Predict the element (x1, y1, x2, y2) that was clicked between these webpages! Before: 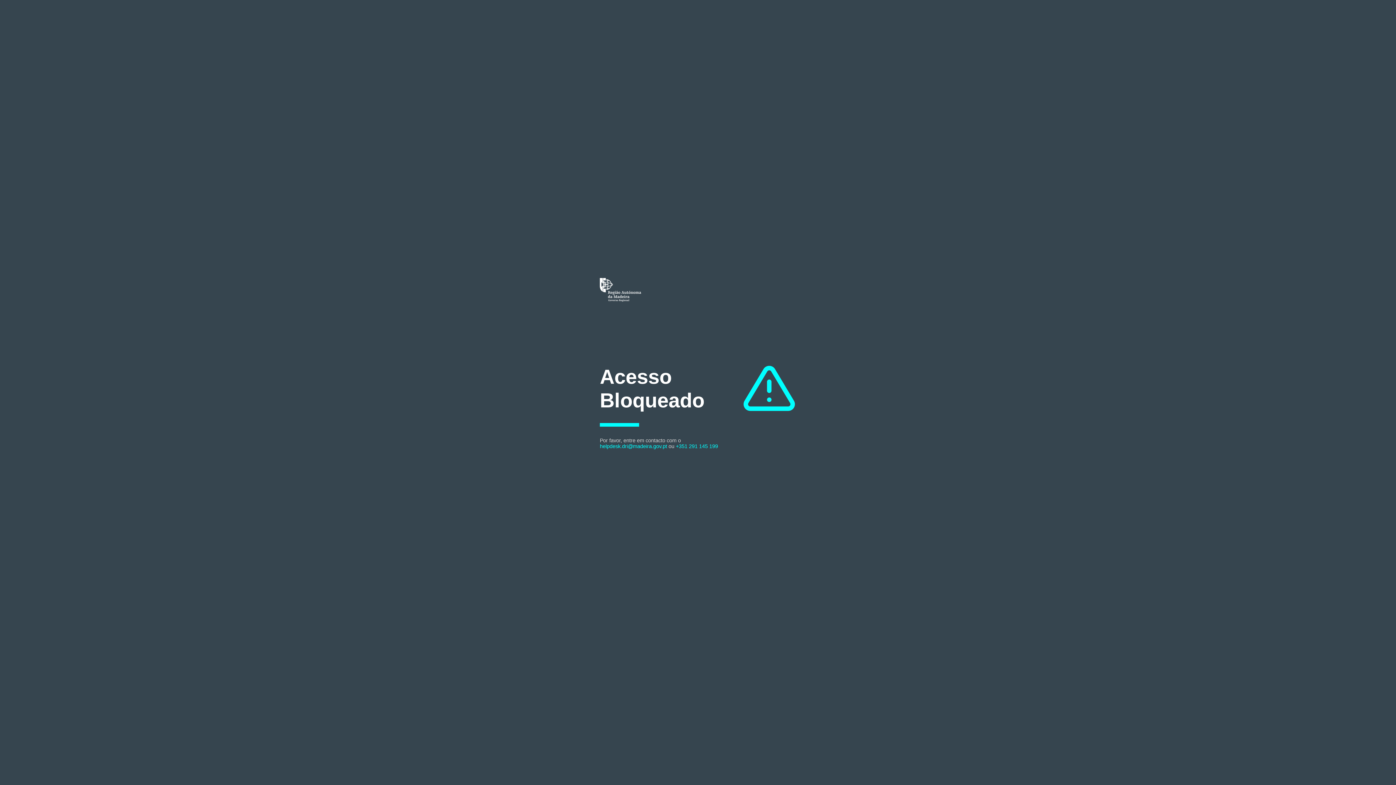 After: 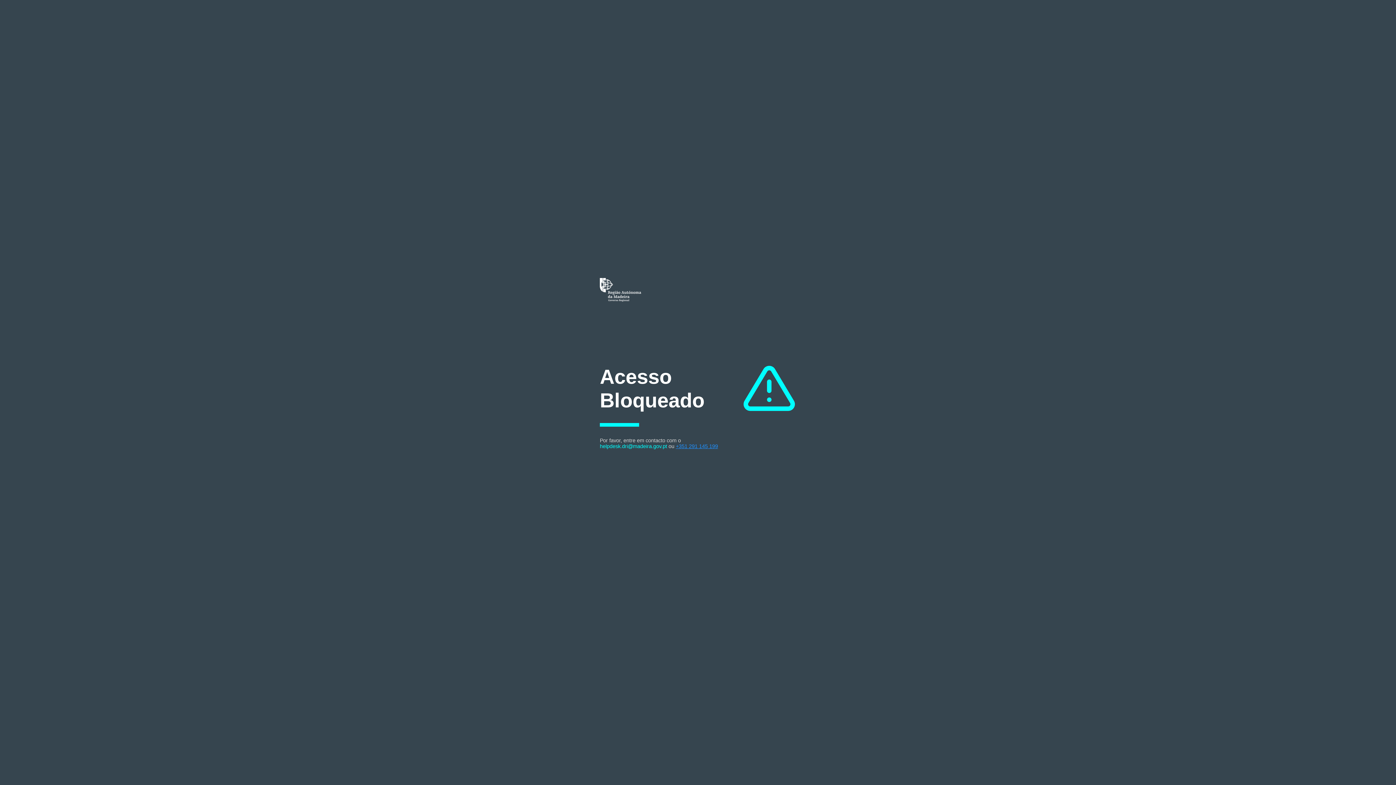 Action: label: +351 291 145 199 bbox: (676, 443, 718, 449)